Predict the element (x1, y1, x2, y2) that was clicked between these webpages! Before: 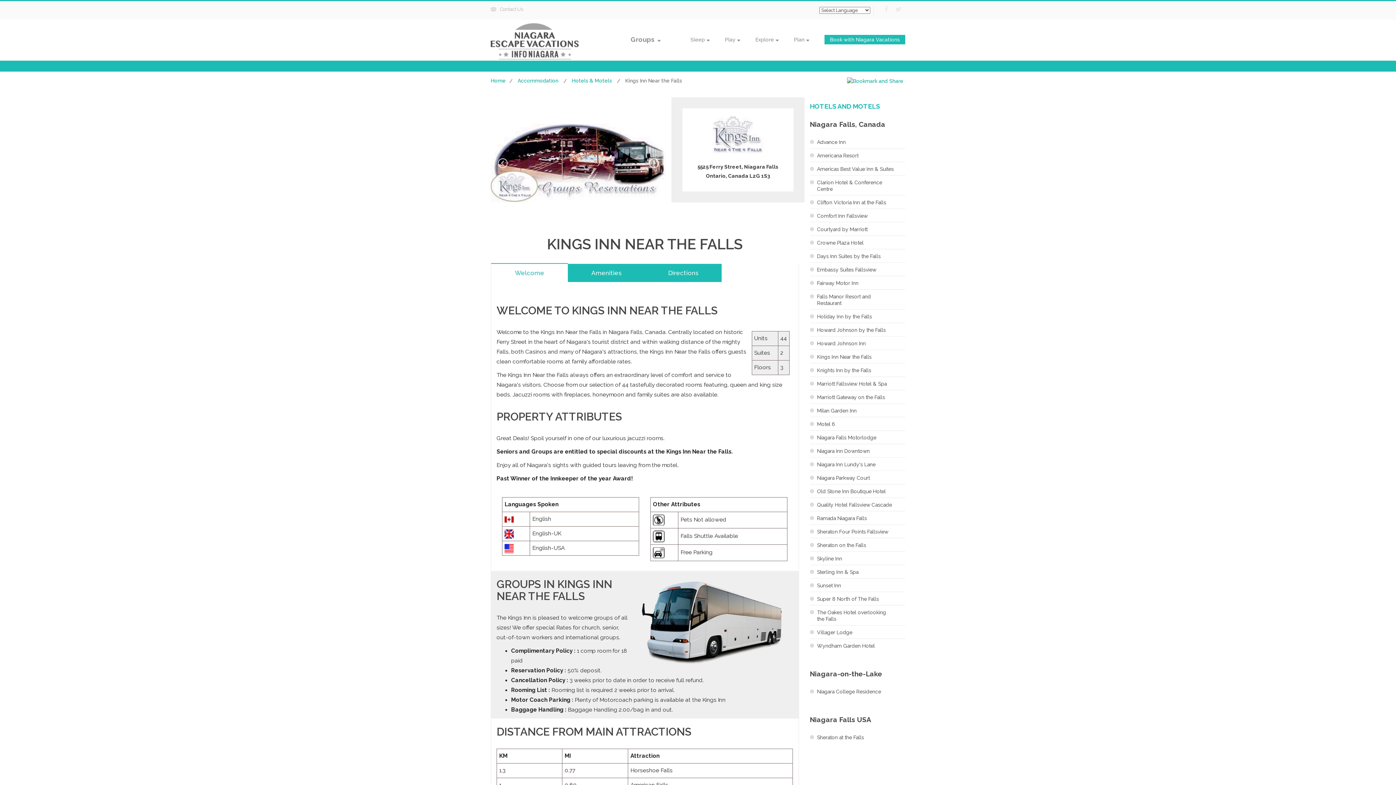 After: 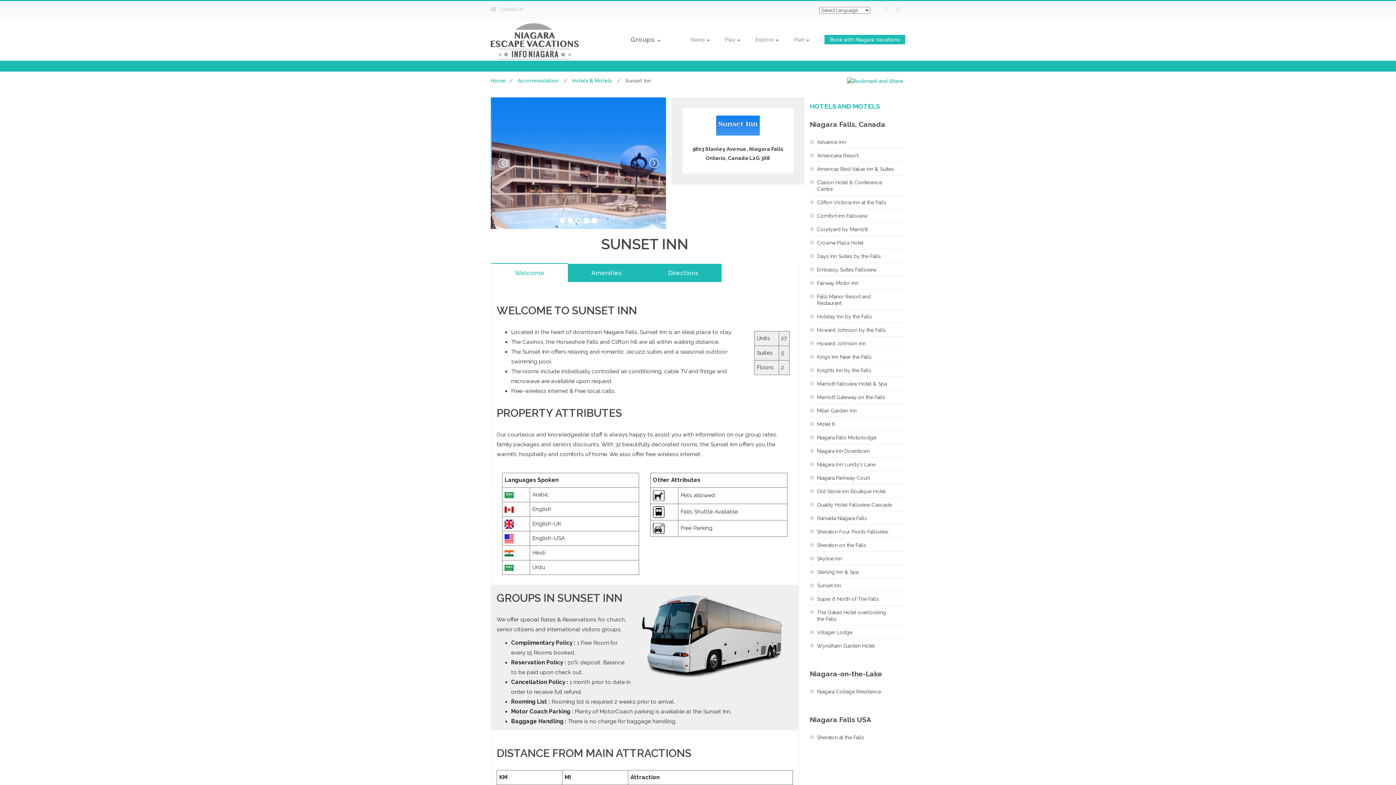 Action: label: Sunset Inn bbox: (810, 579, 905, 592)